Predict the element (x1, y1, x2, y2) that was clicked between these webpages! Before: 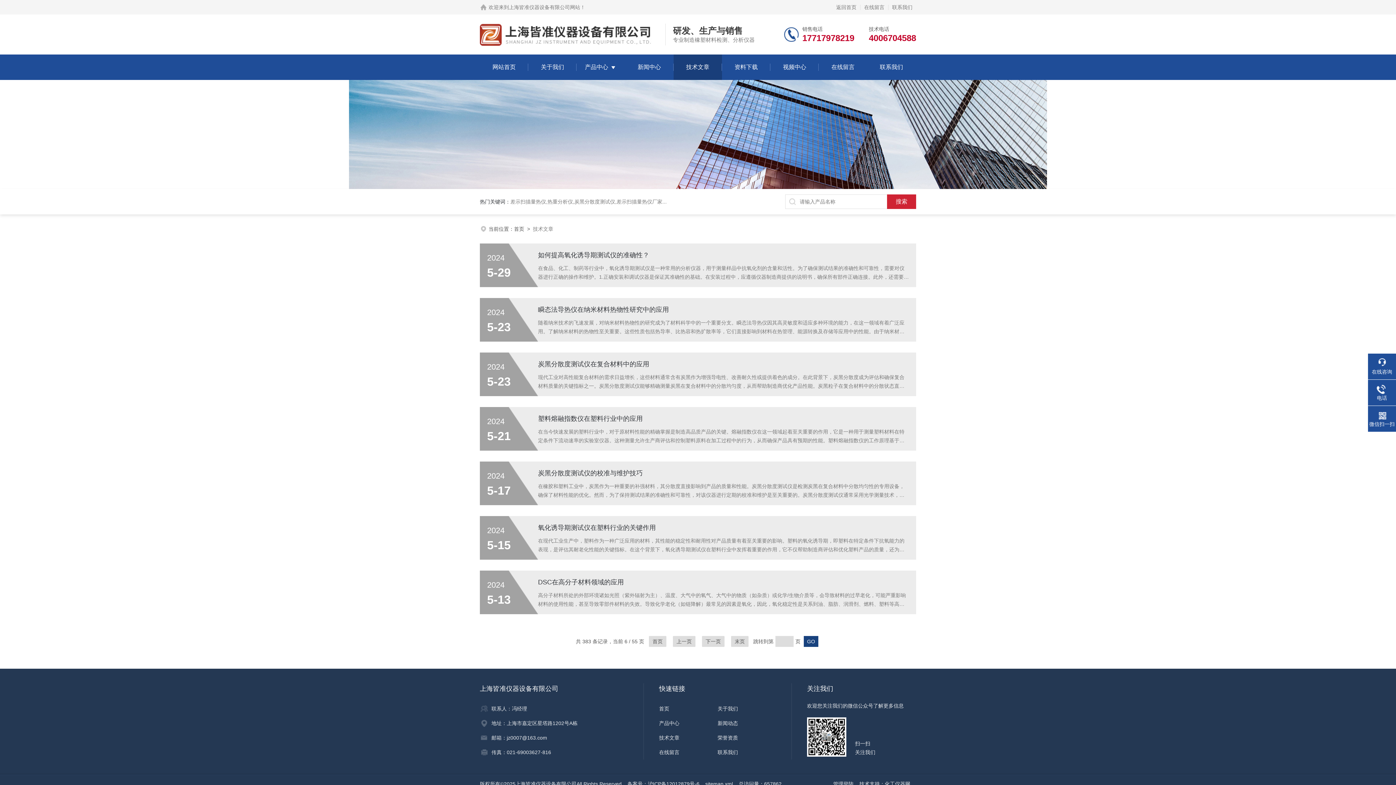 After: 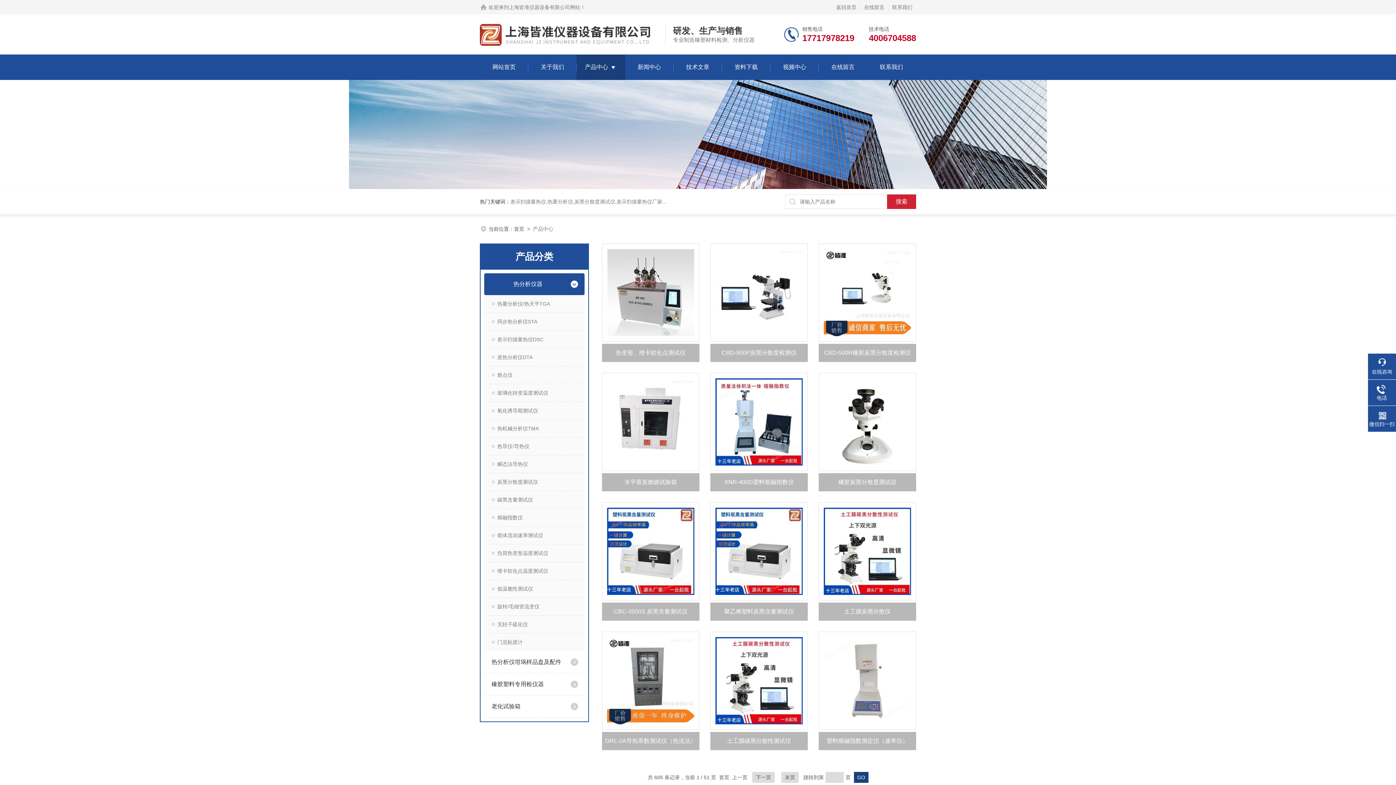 Action: bbox: (659, 716, 717, 730) label: 产品中心